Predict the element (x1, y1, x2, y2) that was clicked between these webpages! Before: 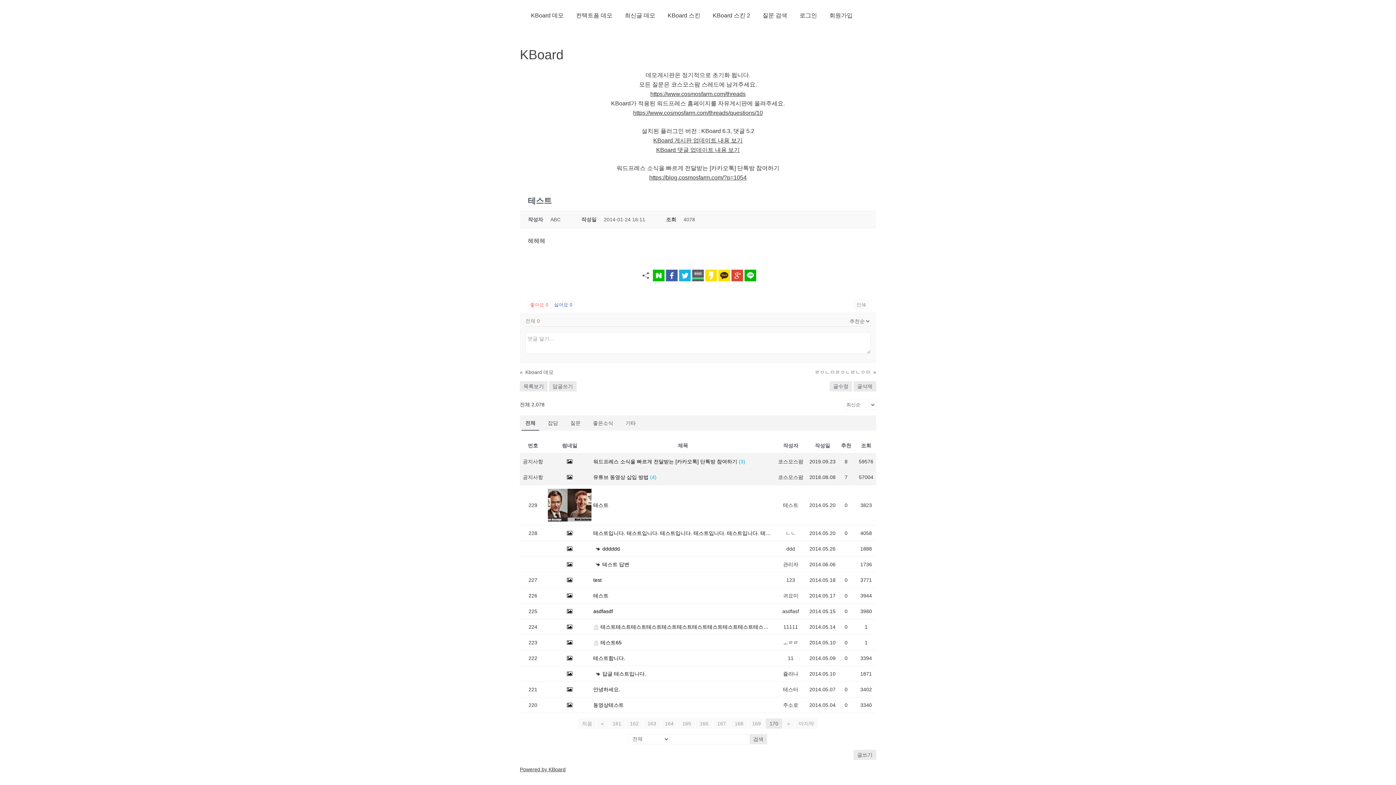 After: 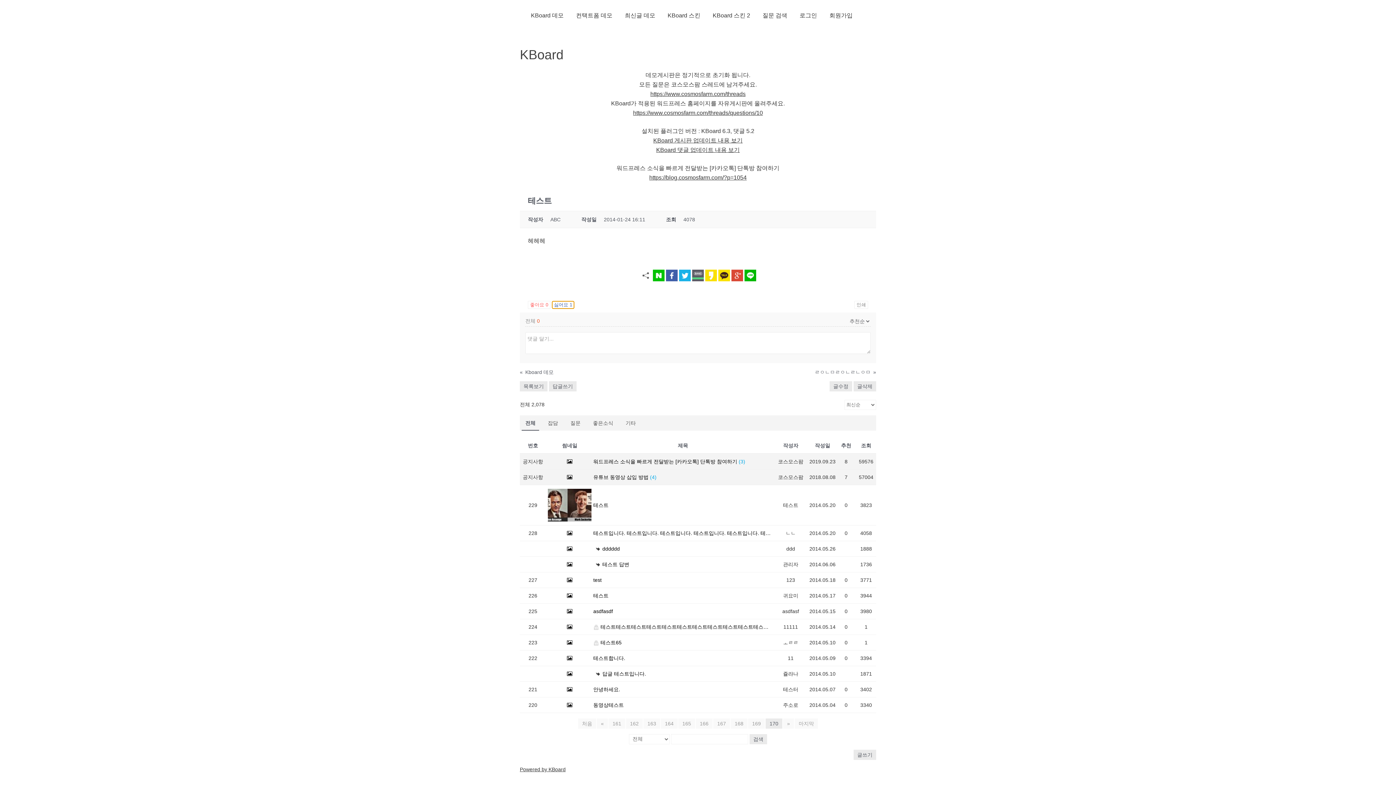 Action: label: 싫어요 0 bbox: (552, 301, 574, 309)